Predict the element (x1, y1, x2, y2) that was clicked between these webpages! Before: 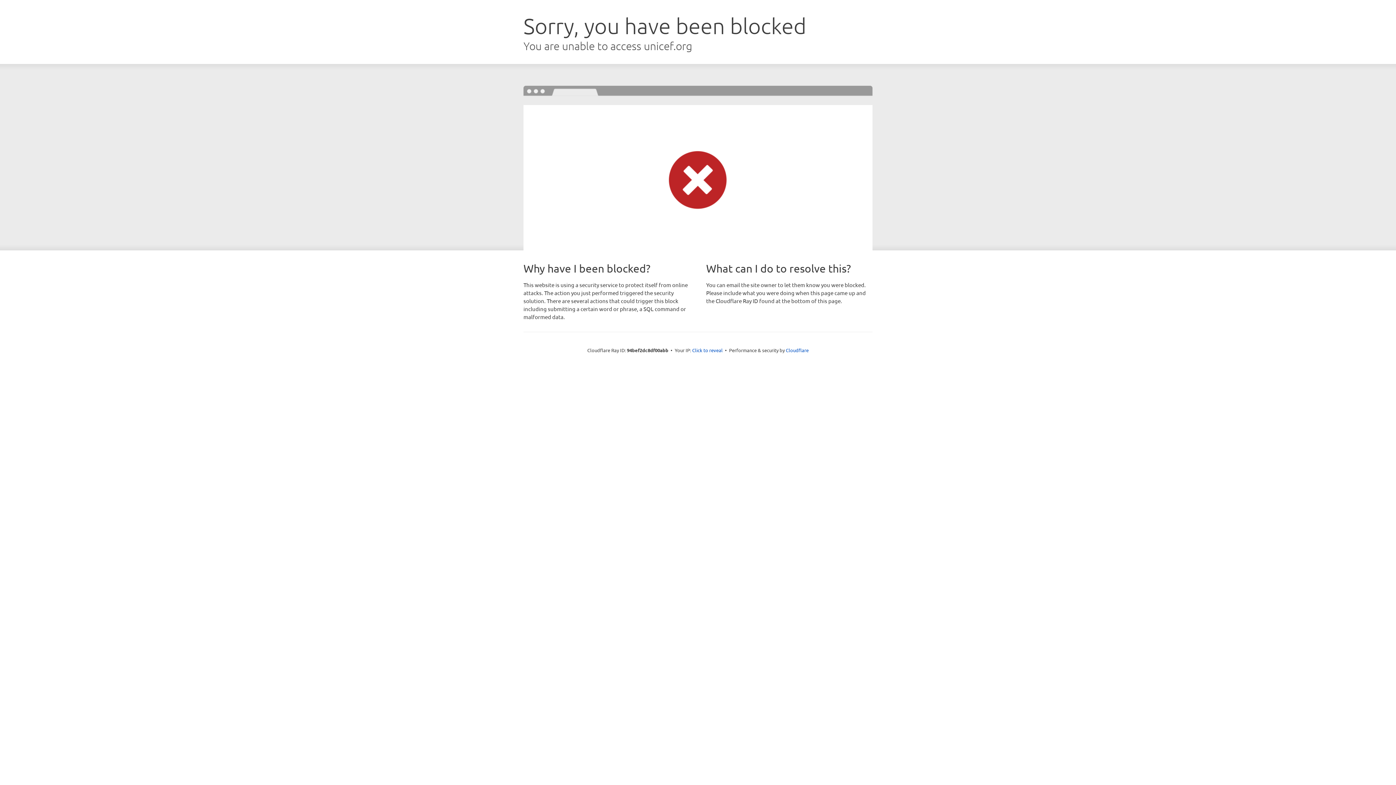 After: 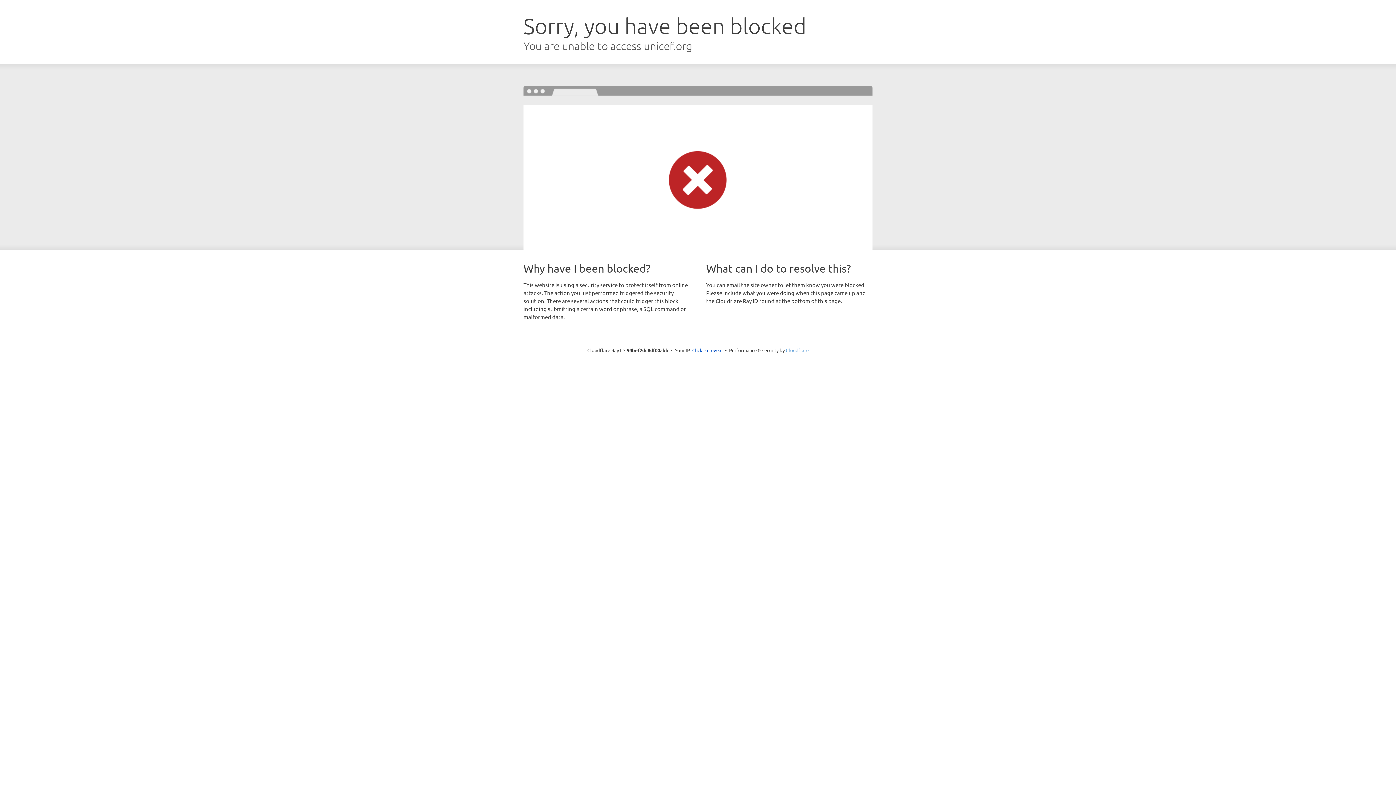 Action: label: Cloudflare bbox: (786, 347, 808, 353)